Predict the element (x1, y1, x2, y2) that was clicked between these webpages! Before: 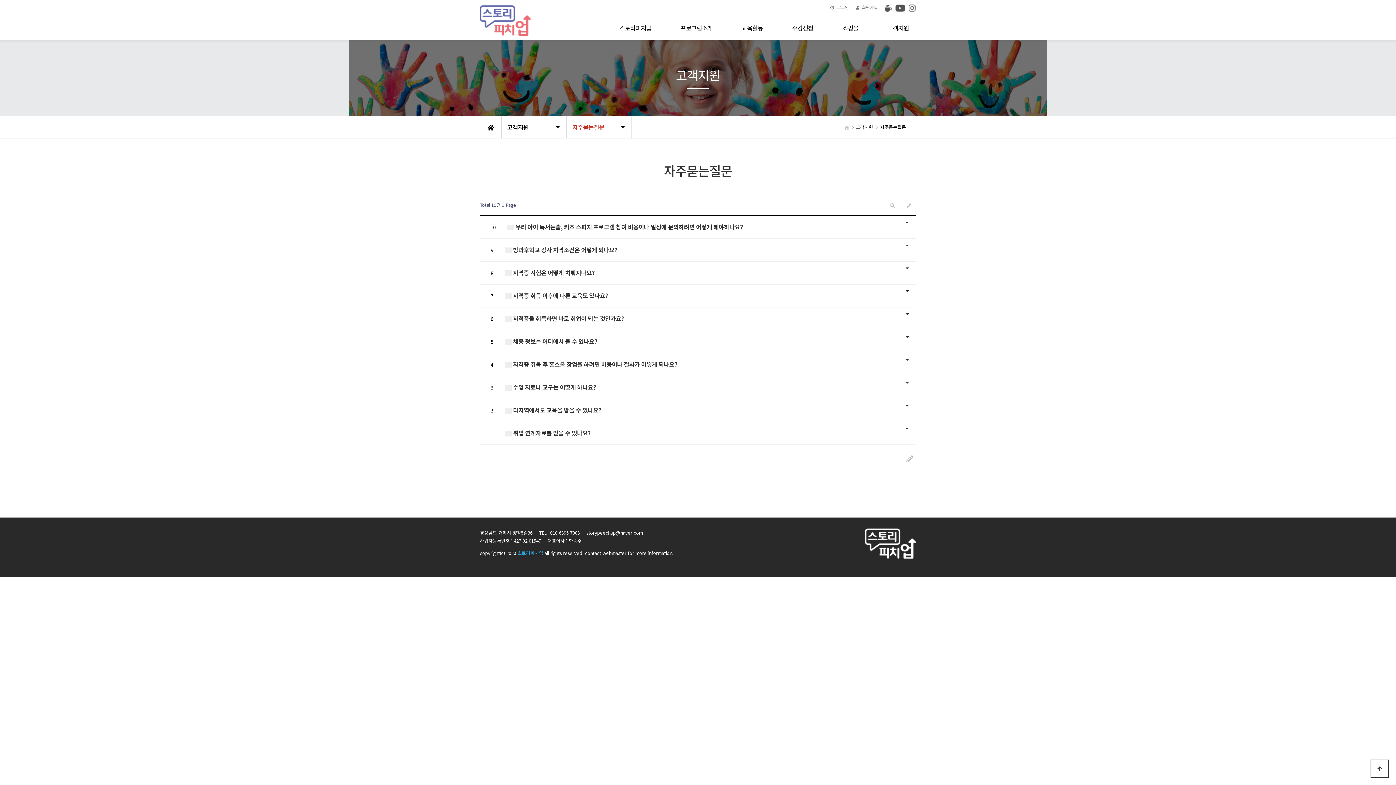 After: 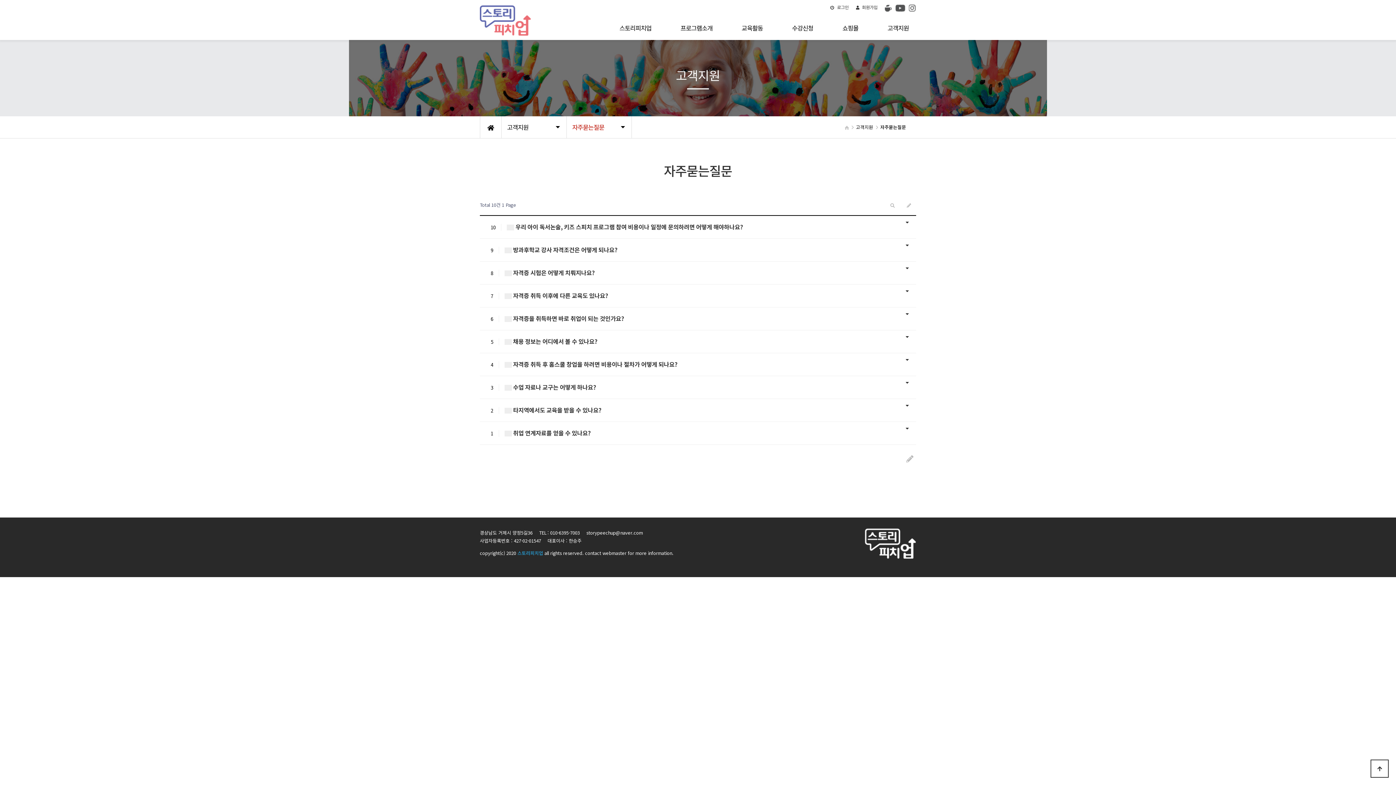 Action: bbox: (895, 0, 905, 14)